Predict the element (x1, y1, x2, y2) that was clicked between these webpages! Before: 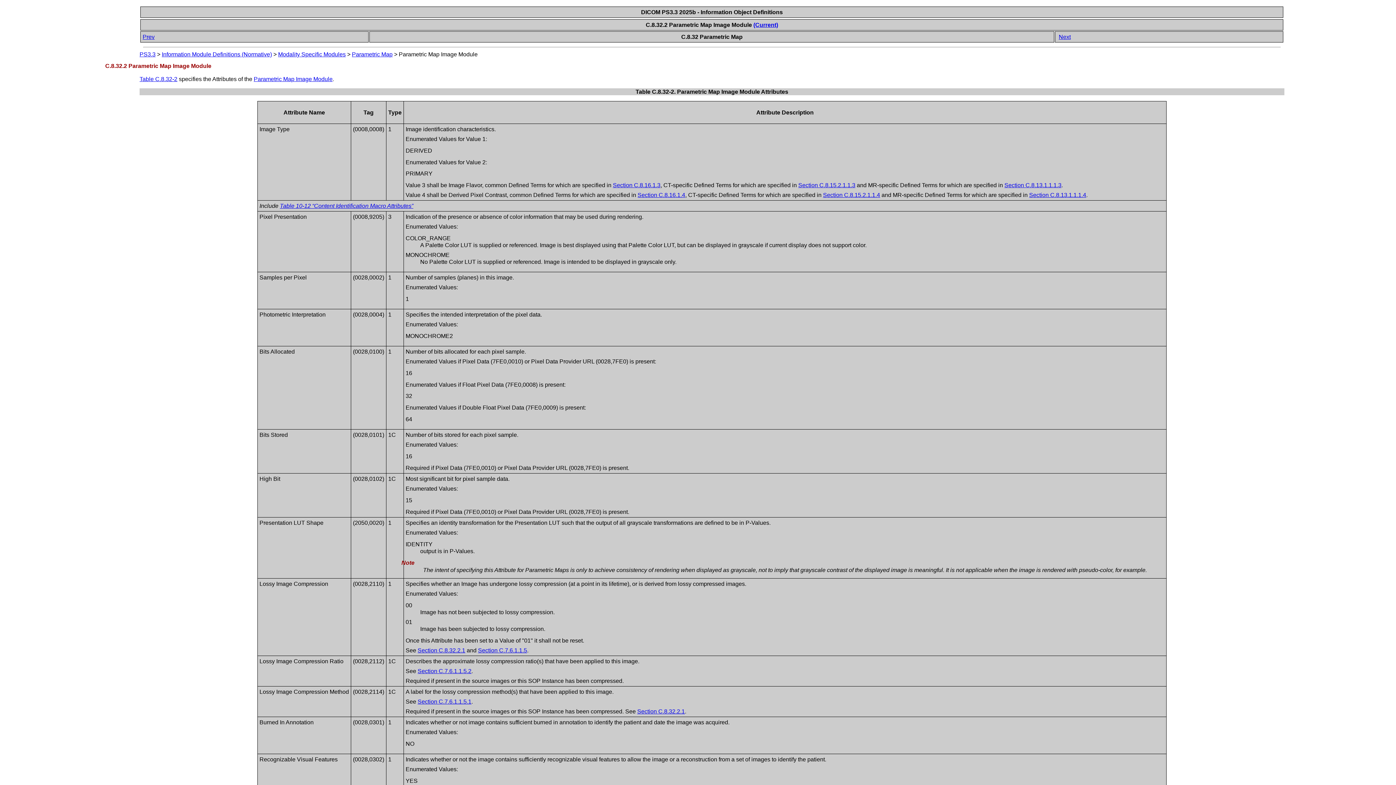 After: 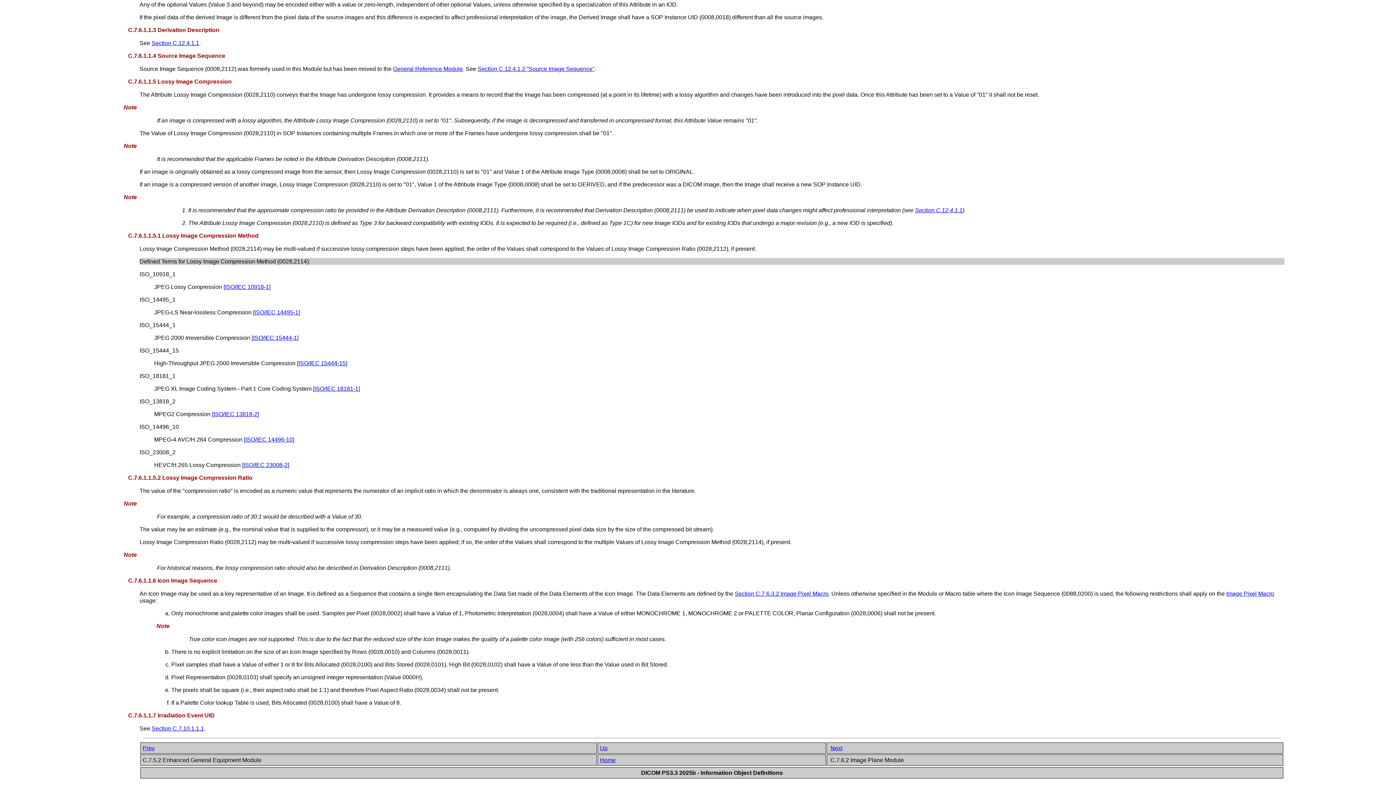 Action: label: Section C.7.6.1.1.5.2 bbox: (417, 668, 471, 674)